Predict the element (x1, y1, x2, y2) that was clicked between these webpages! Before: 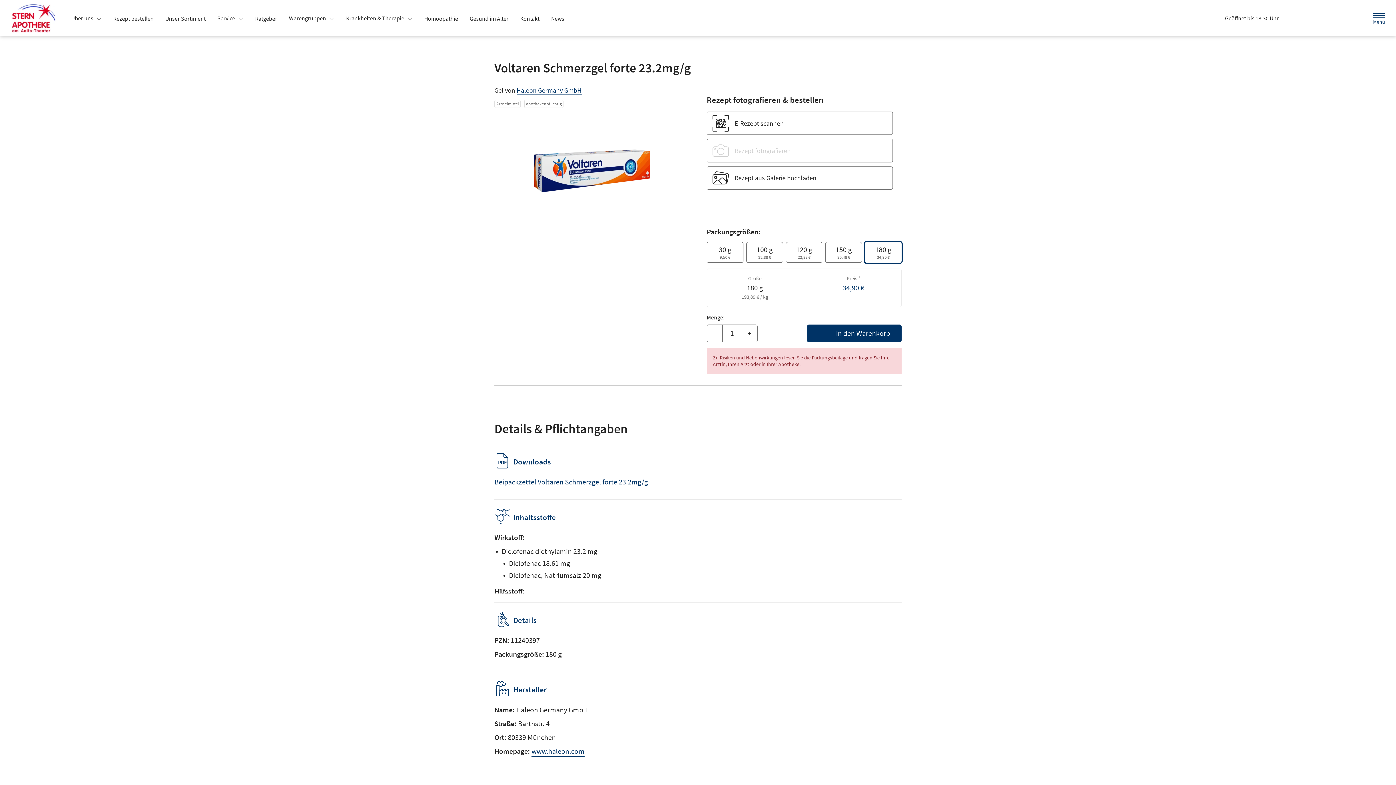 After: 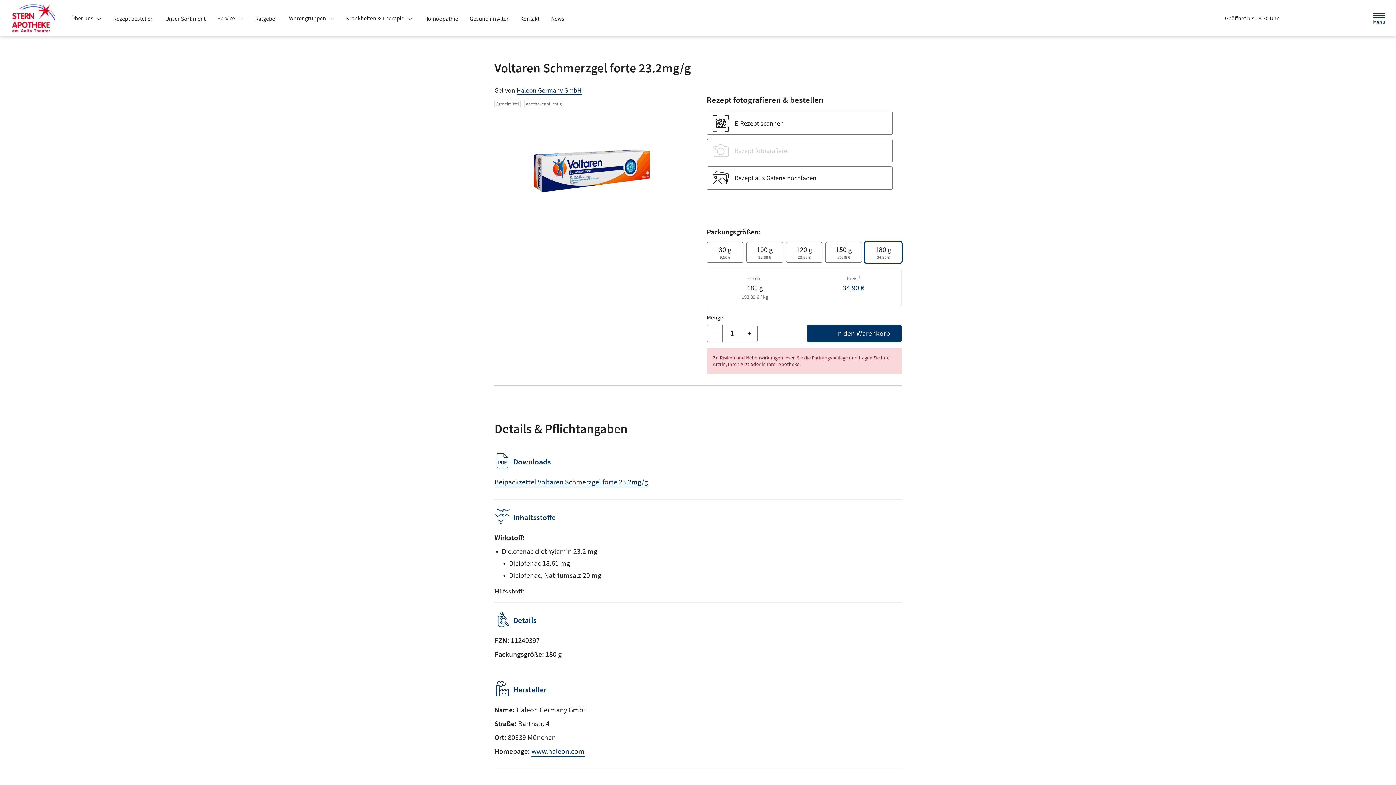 Action: bbox: (531, 746, 584, 755) label: www.haleon.com